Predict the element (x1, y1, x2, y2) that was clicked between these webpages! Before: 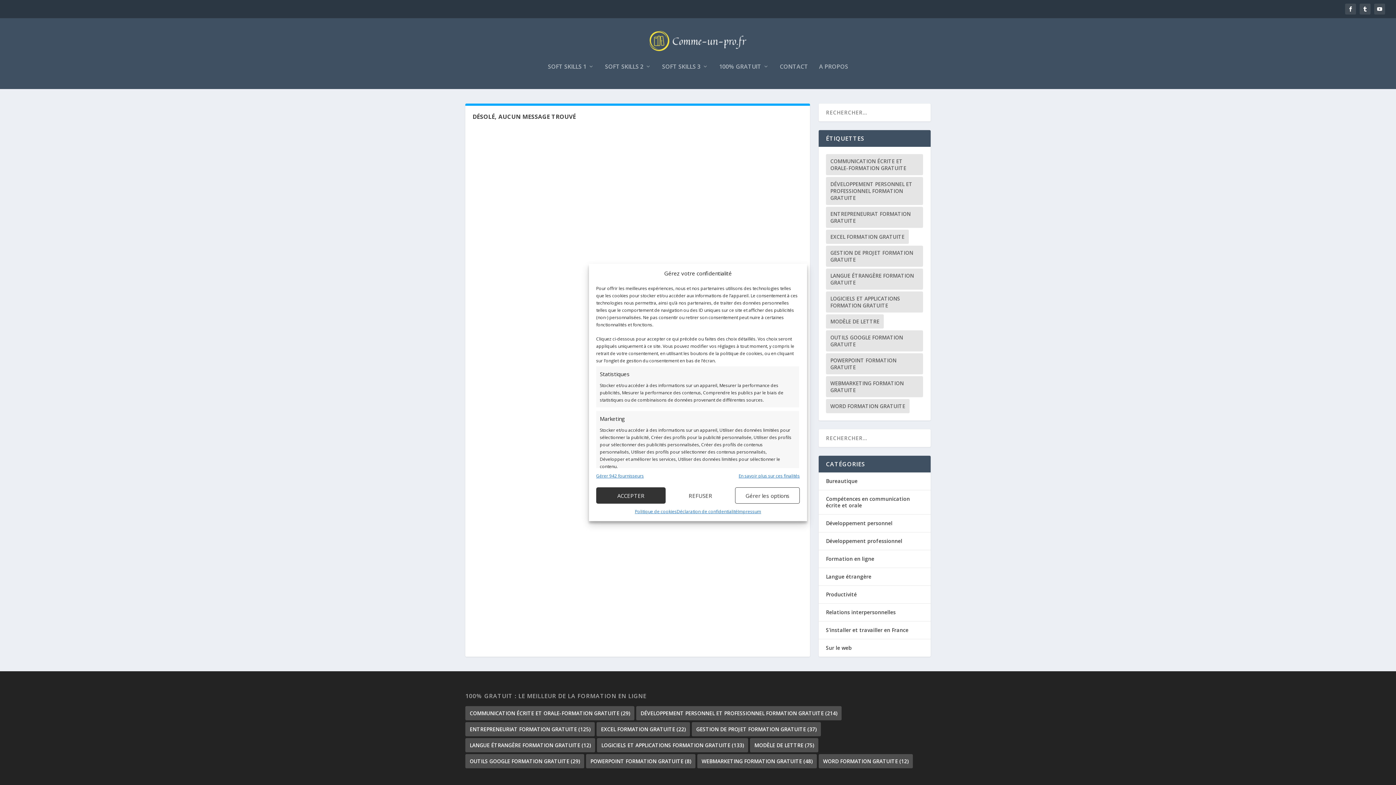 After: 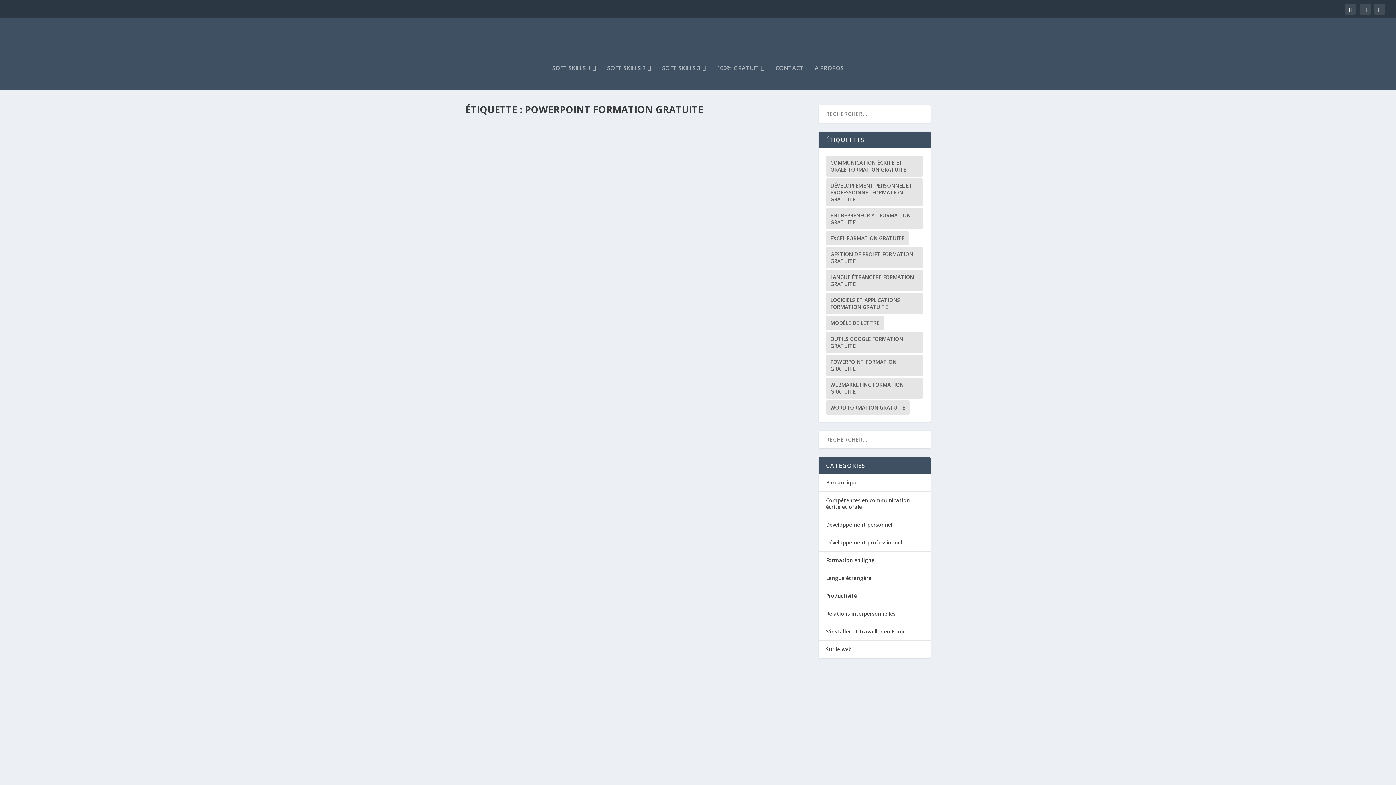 Action: label: PowerPoint formation gratuite (8 éléments) bbox: (826, 353, 923, 374)